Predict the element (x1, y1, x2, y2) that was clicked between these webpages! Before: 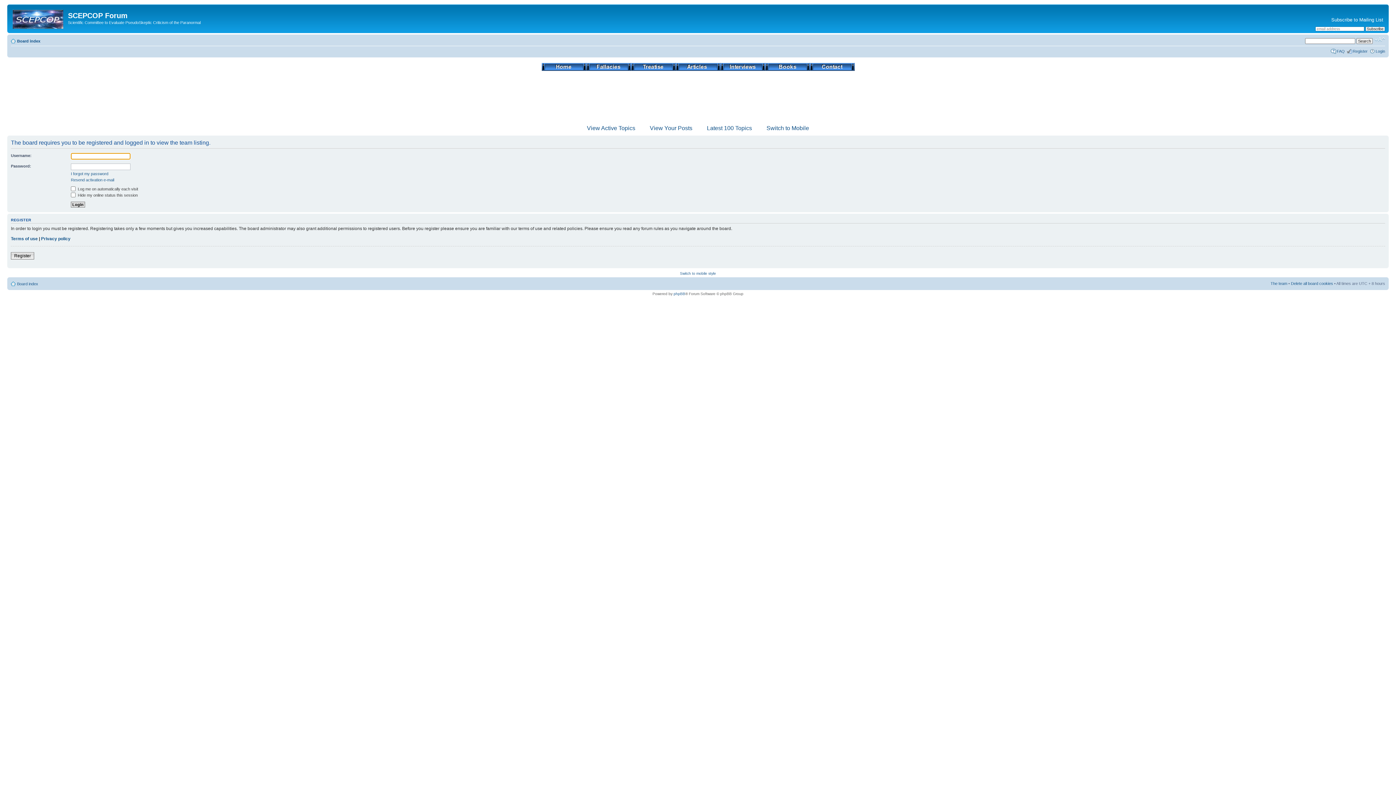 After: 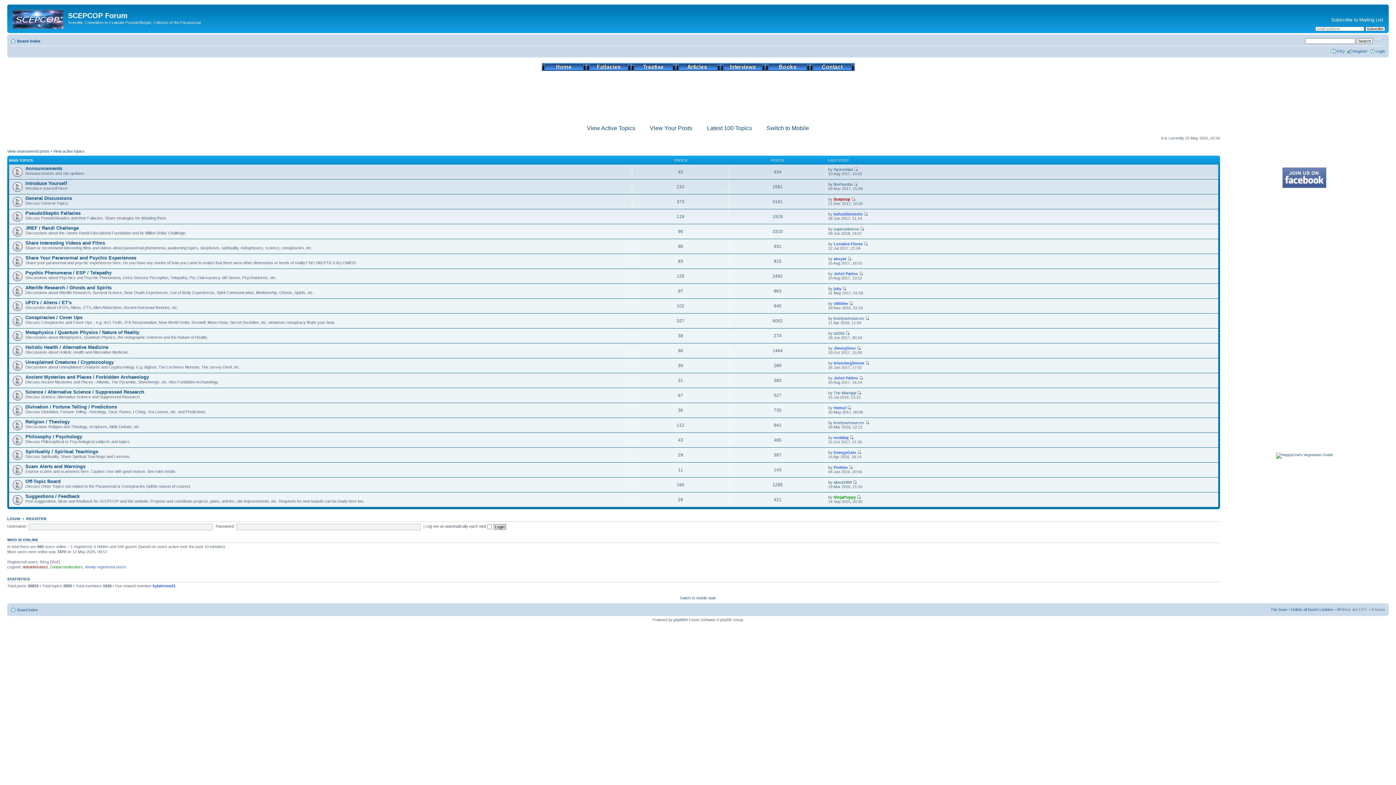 Action: label: Board index bbox: (17, 281, 38, 286)